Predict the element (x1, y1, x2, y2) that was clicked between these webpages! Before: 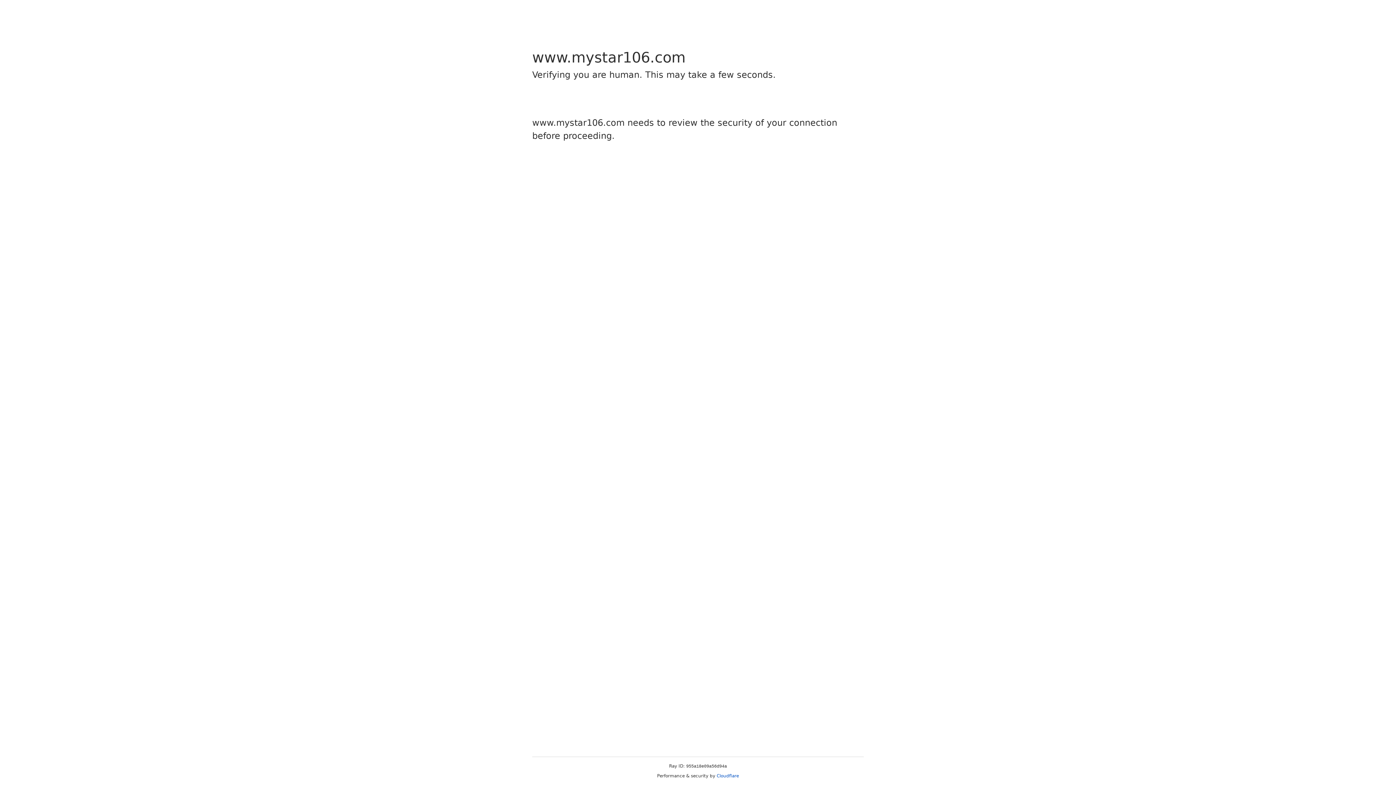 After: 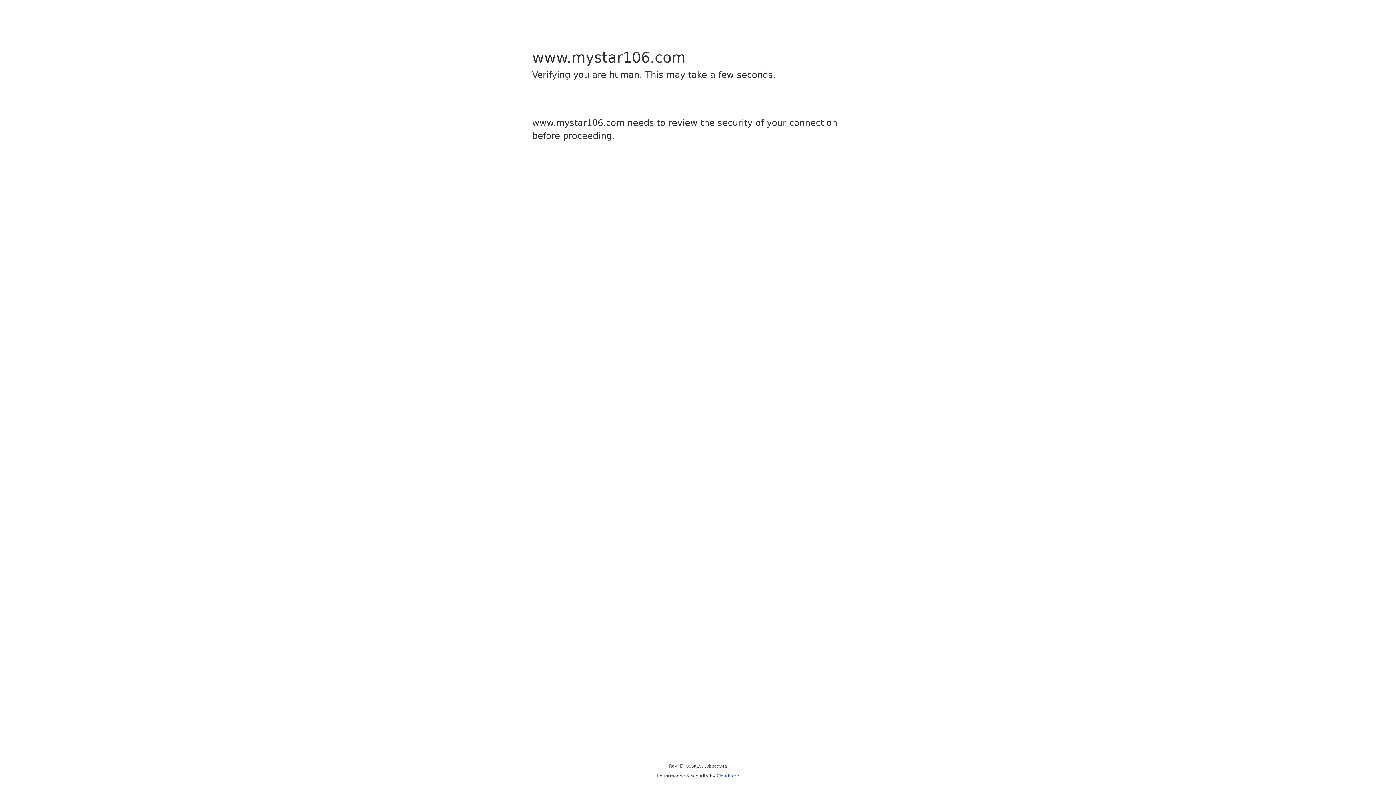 Action: bbox: (716, 773, 739, 778) label: Cloudflare